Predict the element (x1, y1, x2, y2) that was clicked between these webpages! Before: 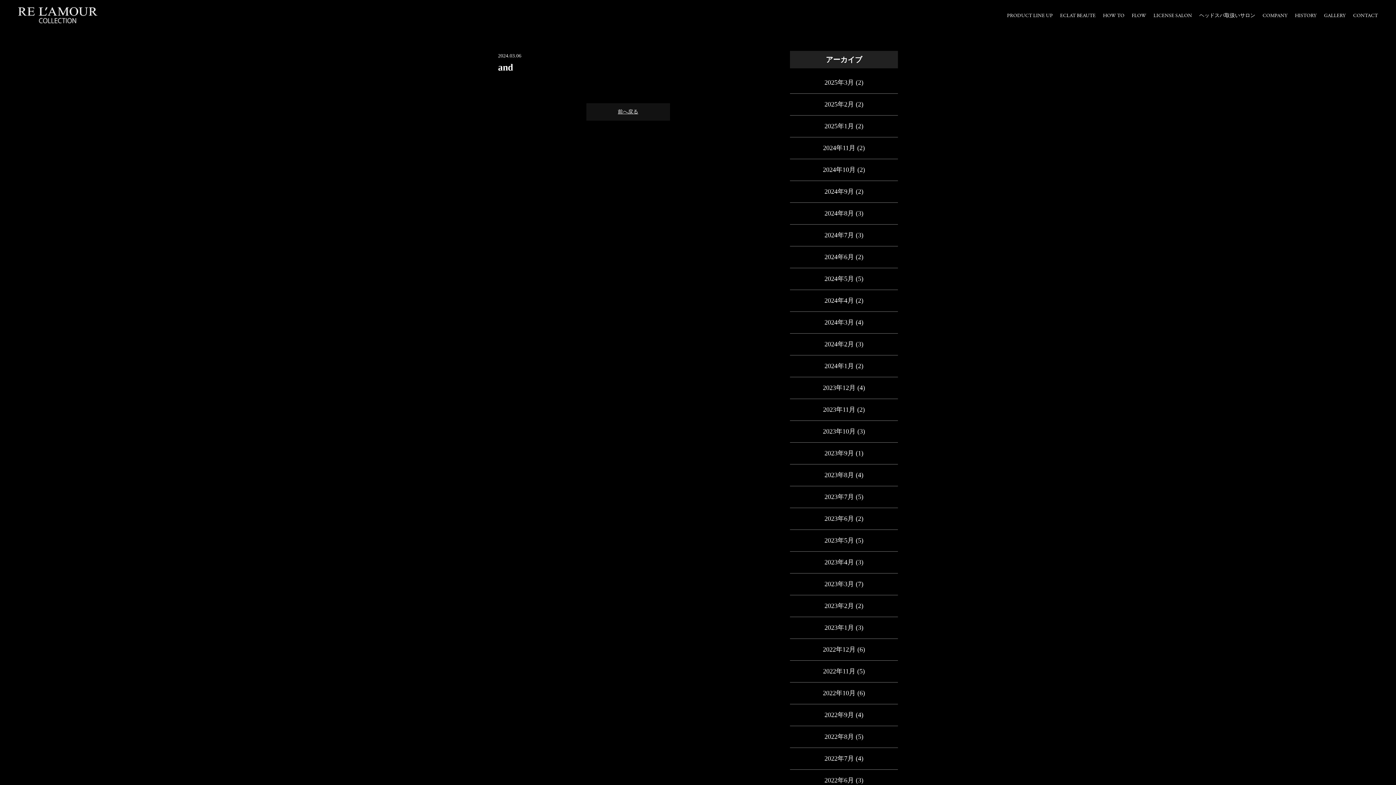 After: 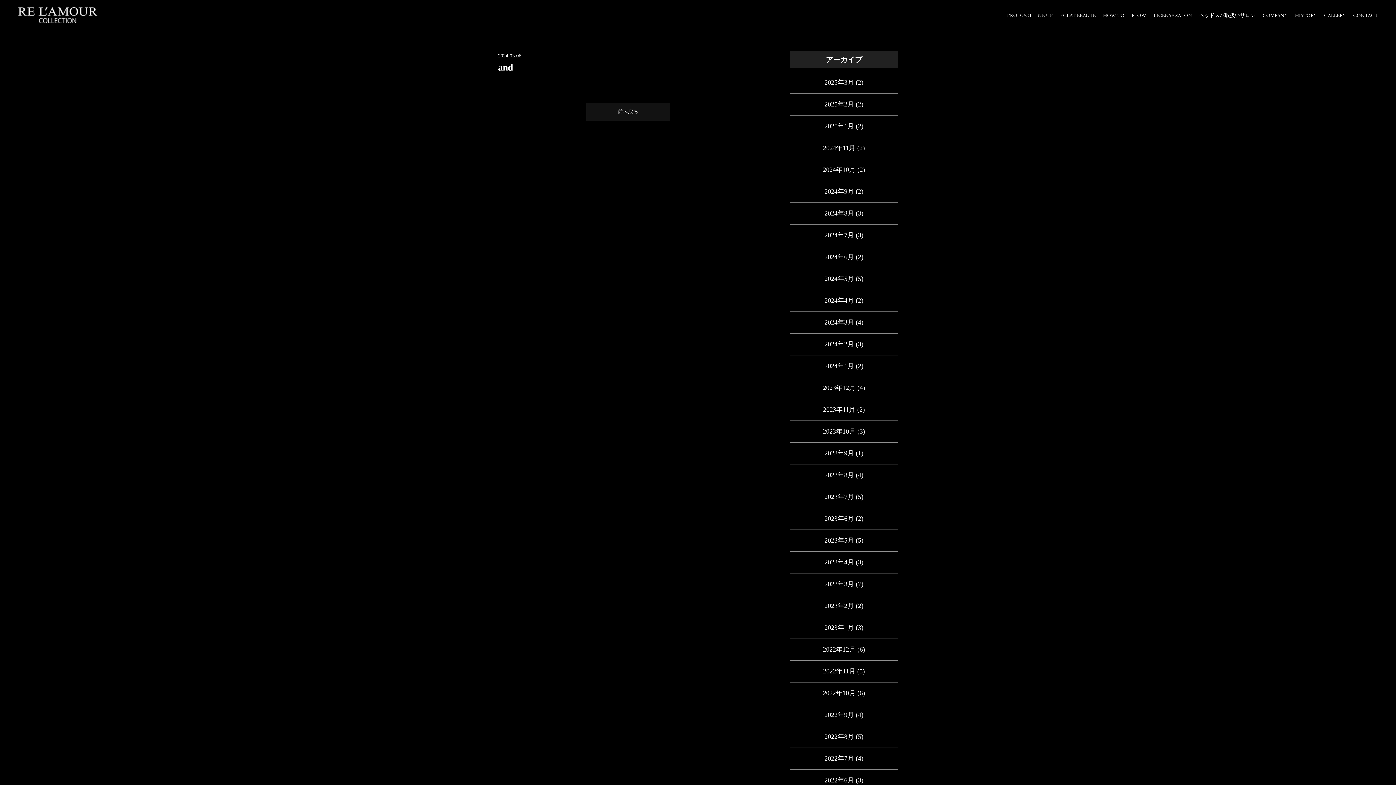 Action: bbox: (1353, 757, 1378, 767)